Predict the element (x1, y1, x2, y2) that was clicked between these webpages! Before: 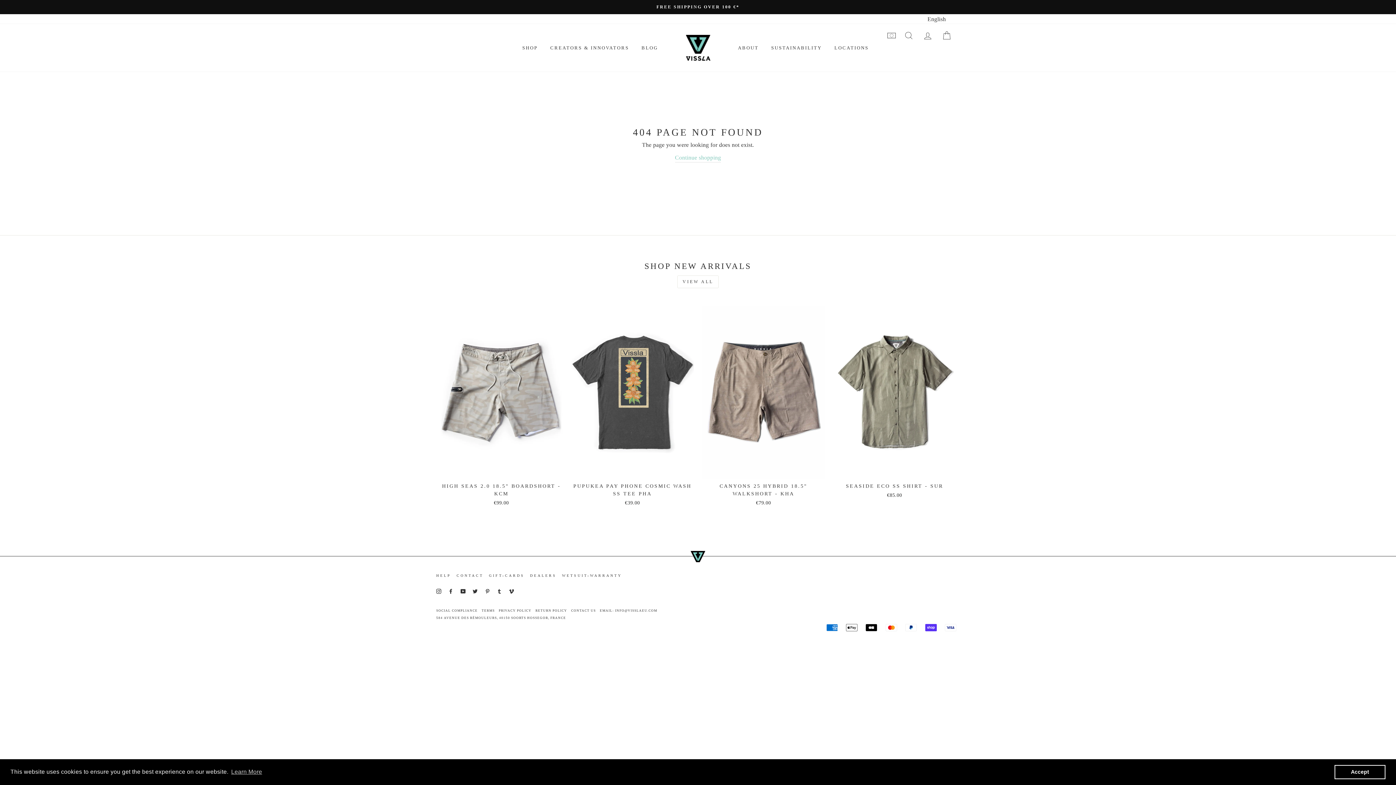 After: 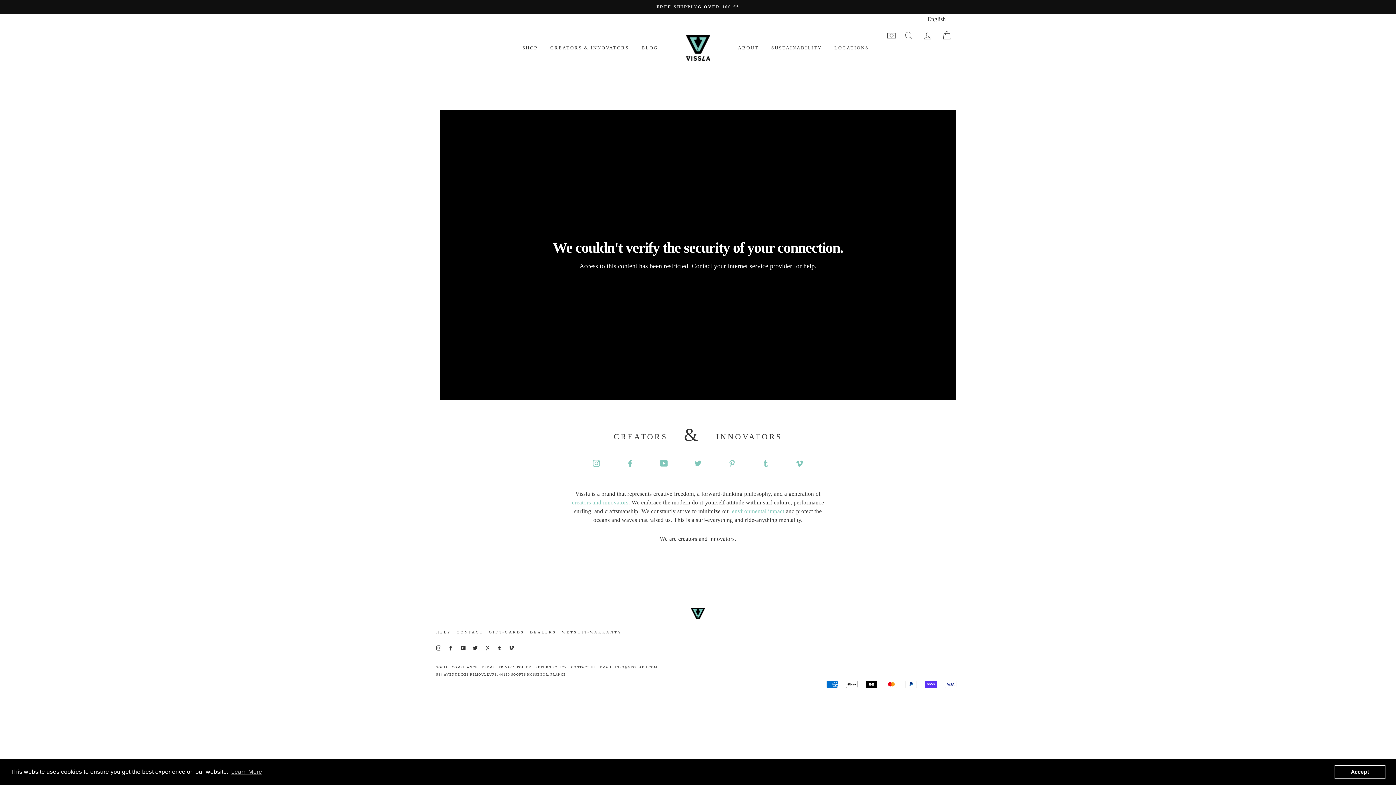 Action: bbox: (732, 41, 764, 54) label: ABOUT